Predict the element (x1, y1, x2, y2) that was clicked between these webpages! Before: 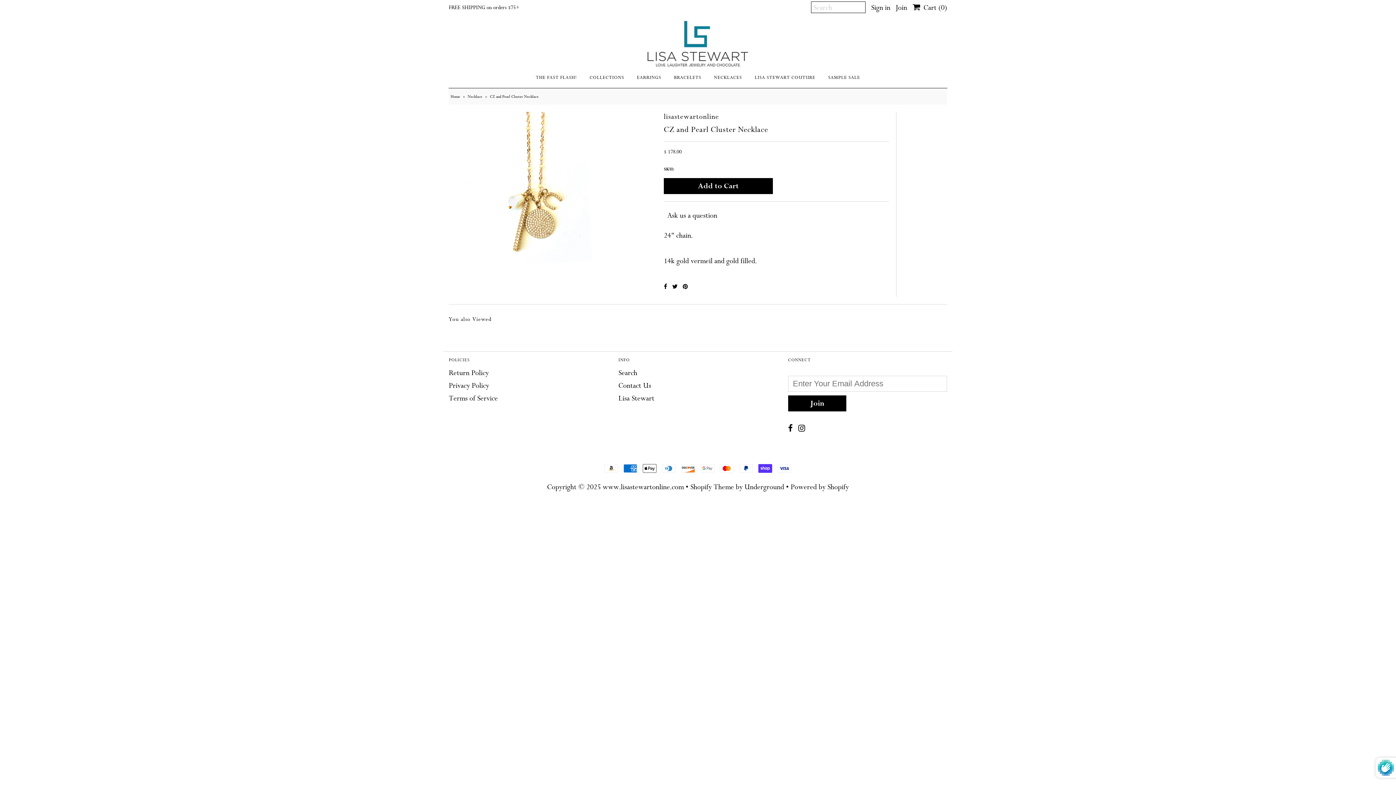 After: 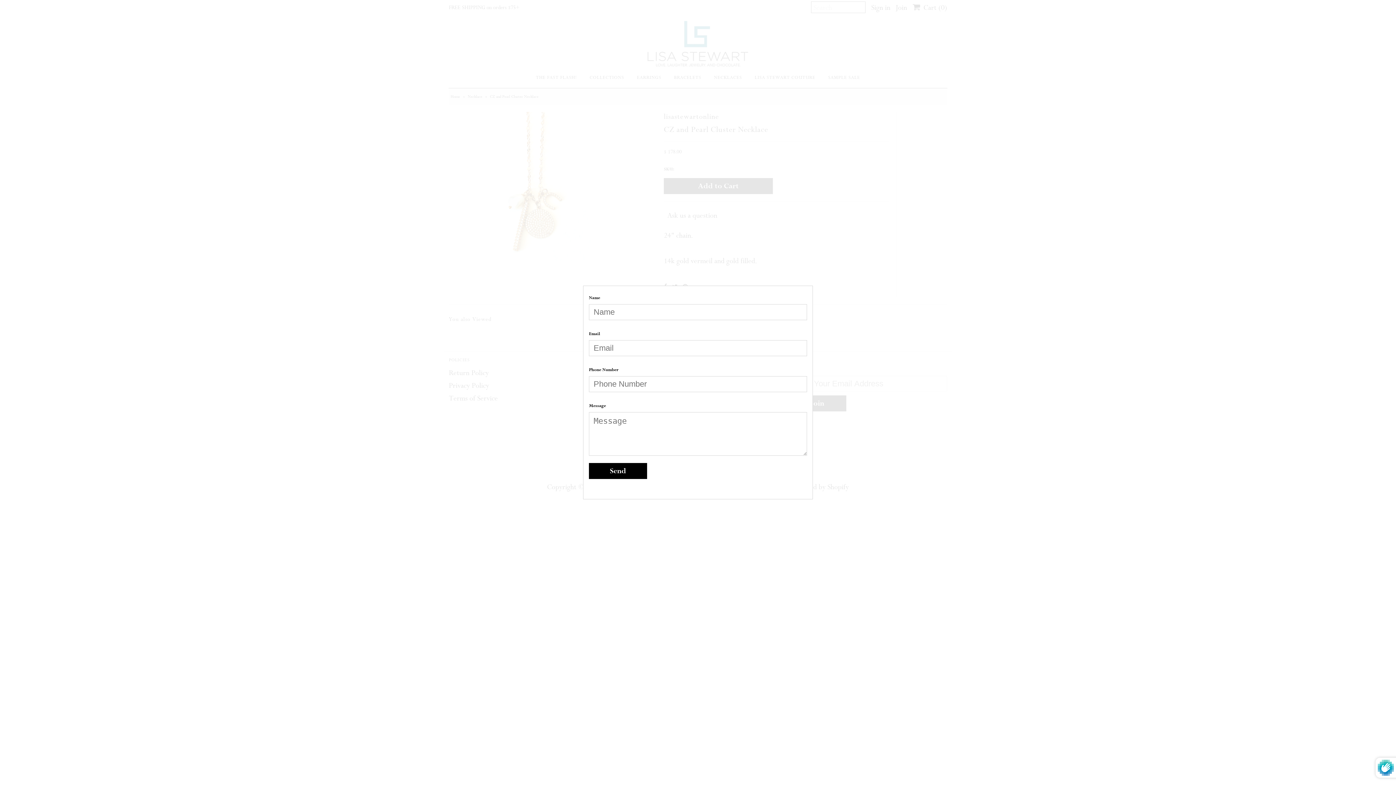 Action: label: Ask us a question bbox: (667, 210, 717, 219)